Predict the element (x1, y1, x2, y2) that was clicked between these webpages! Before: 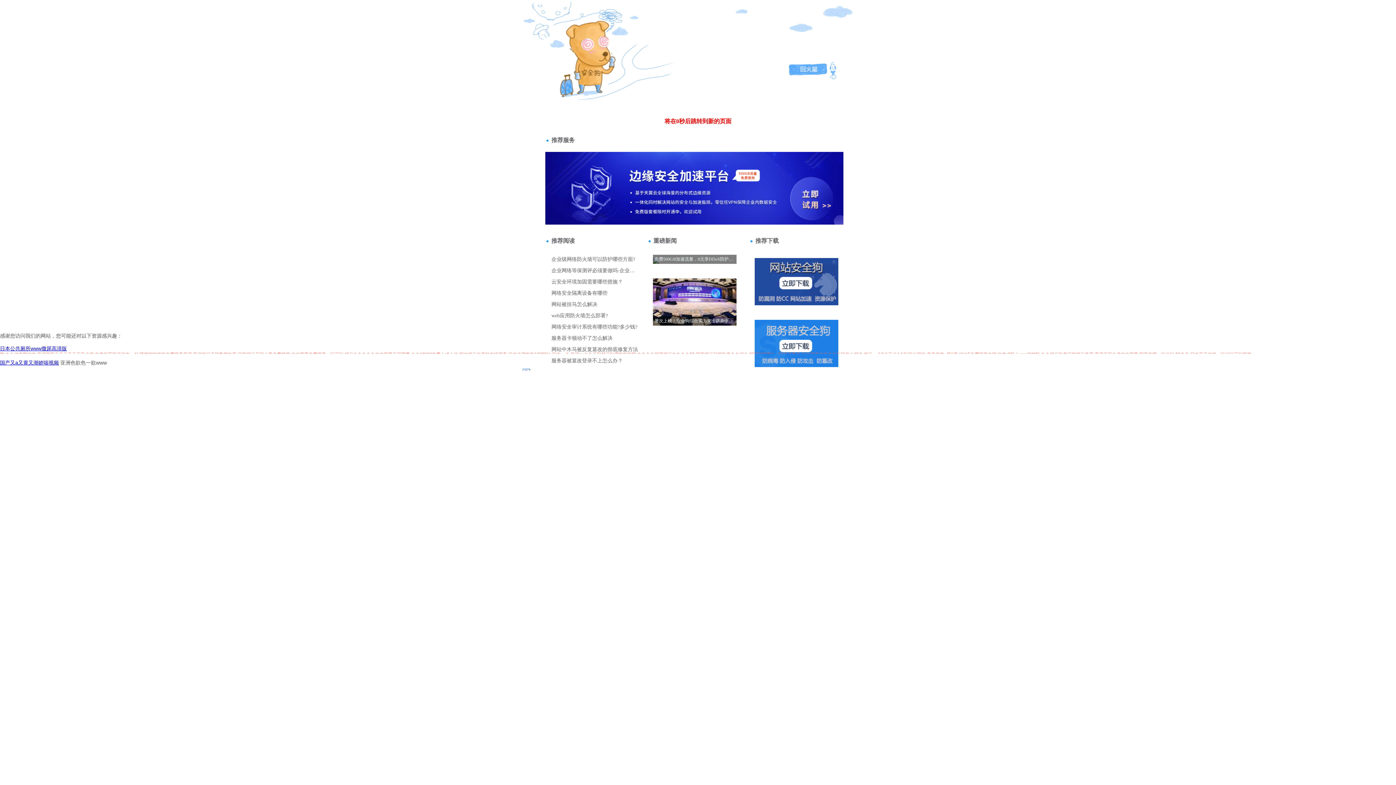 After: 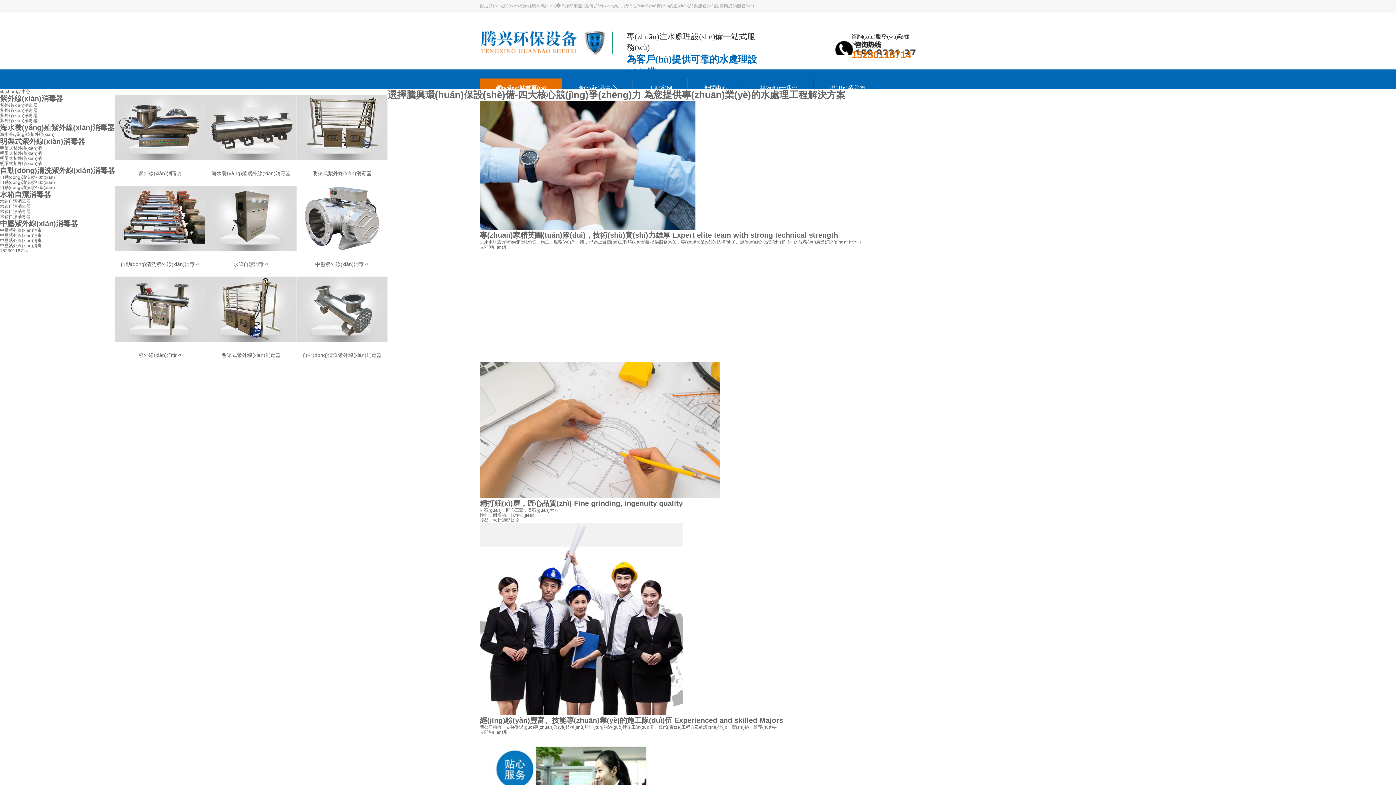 Action: label: 国产又a又黄又潮娇喘视频 bbox: (0, 360, 58, 365)